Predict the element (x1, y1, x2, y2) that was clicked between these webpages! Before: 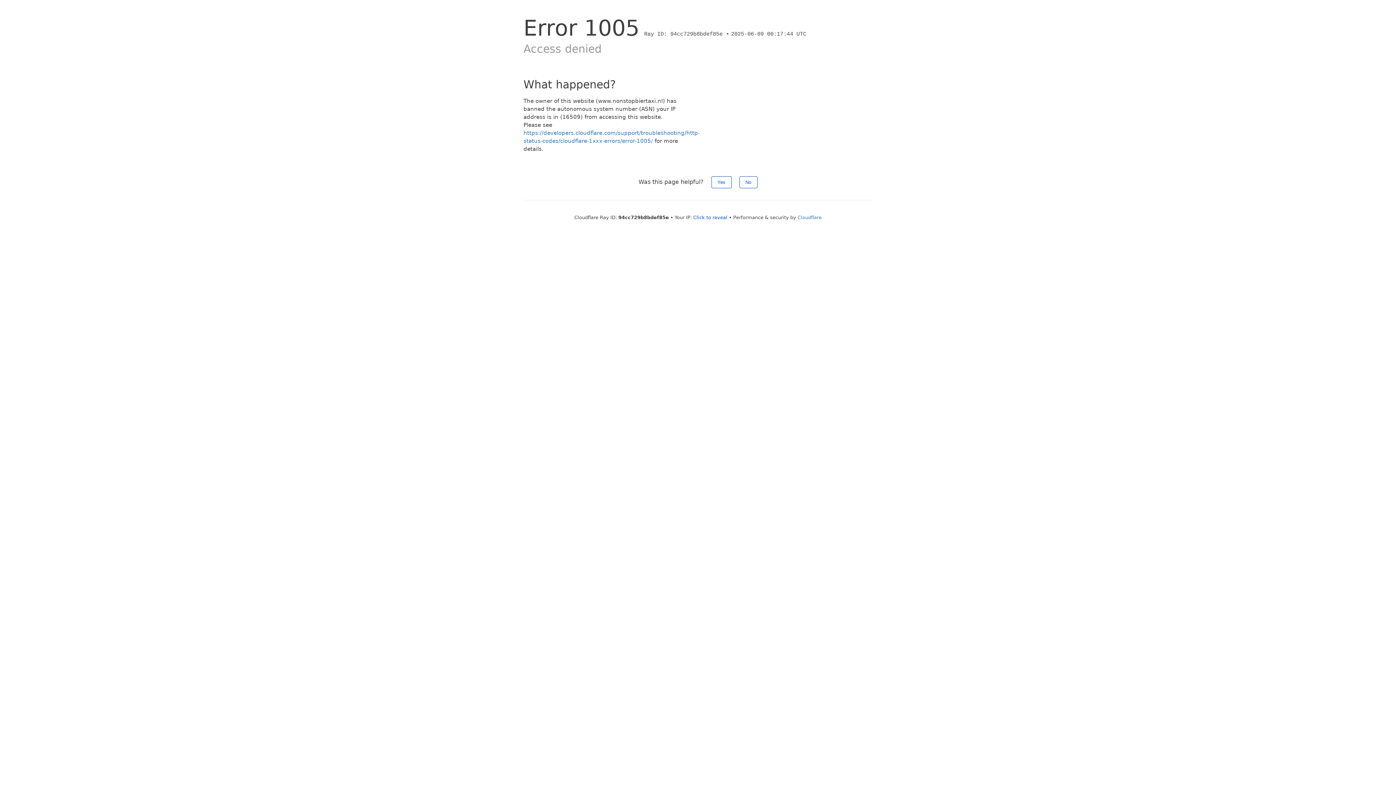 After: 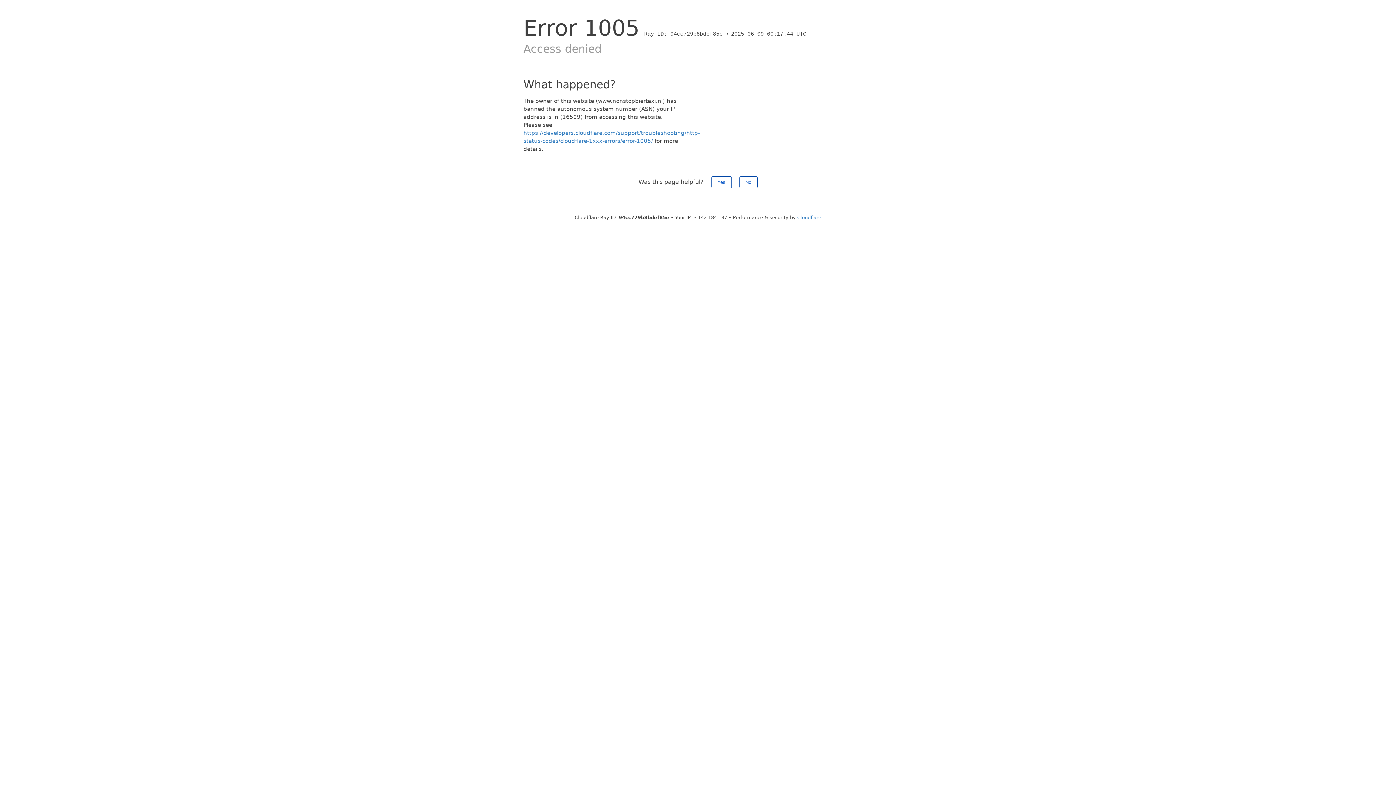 Action: label: Click to reveal bbox: (693, 214, 727, 220)